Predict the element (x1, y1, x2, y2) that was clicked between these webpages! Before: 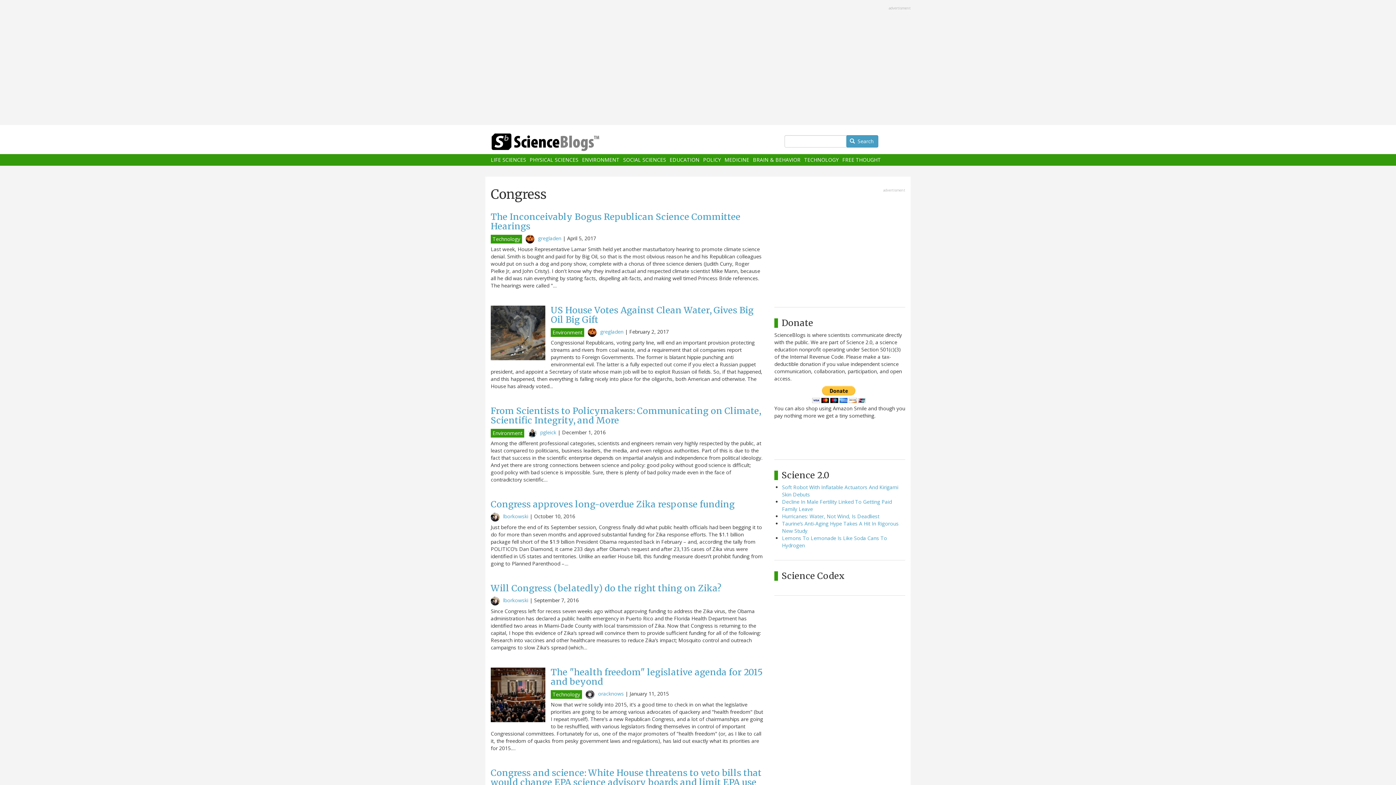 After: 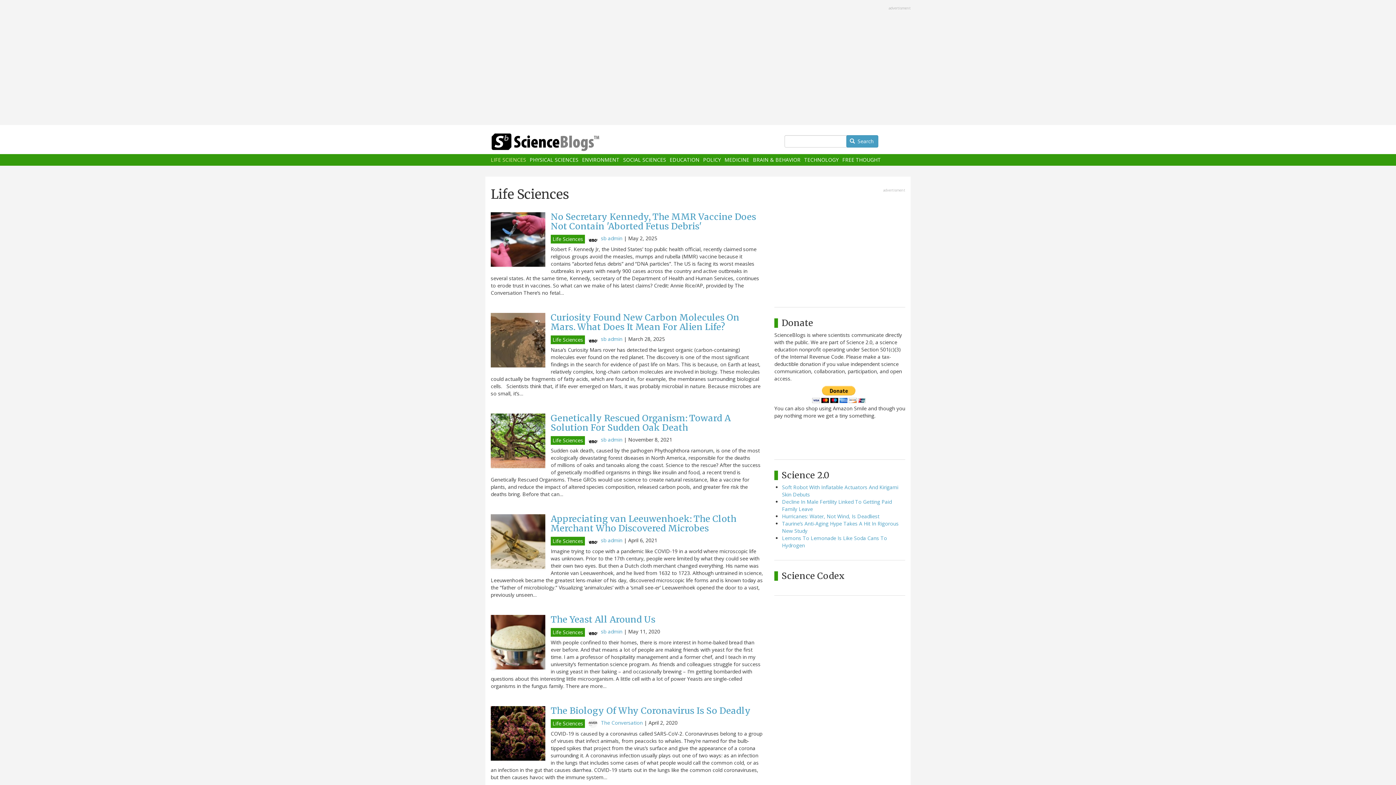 Action: label: LIFE SCIENCES bbox: (490, 157, 526, 162)